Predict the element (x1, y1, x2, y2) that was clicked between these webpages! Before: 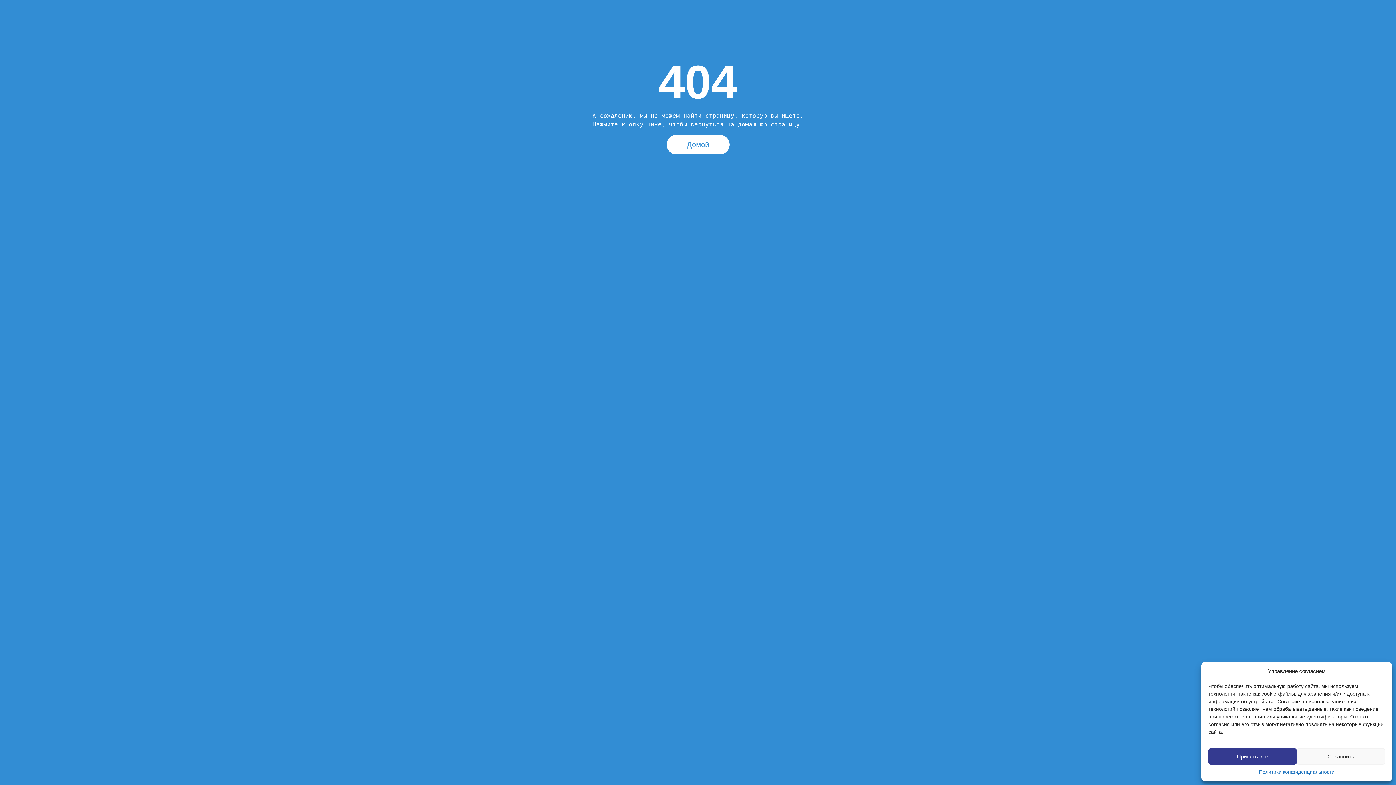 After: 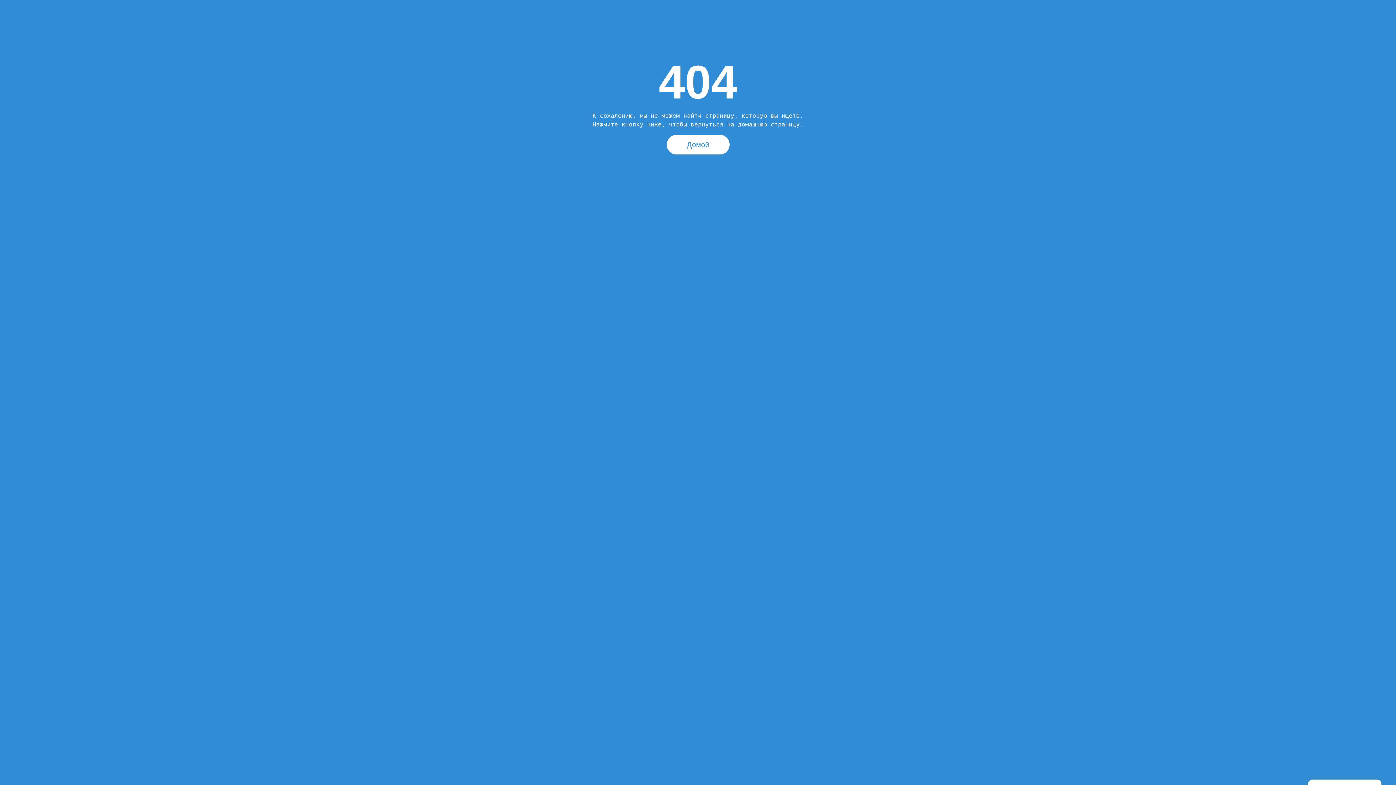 Action: bbox: (1297, 748, 1385, 765) label: Отклонить